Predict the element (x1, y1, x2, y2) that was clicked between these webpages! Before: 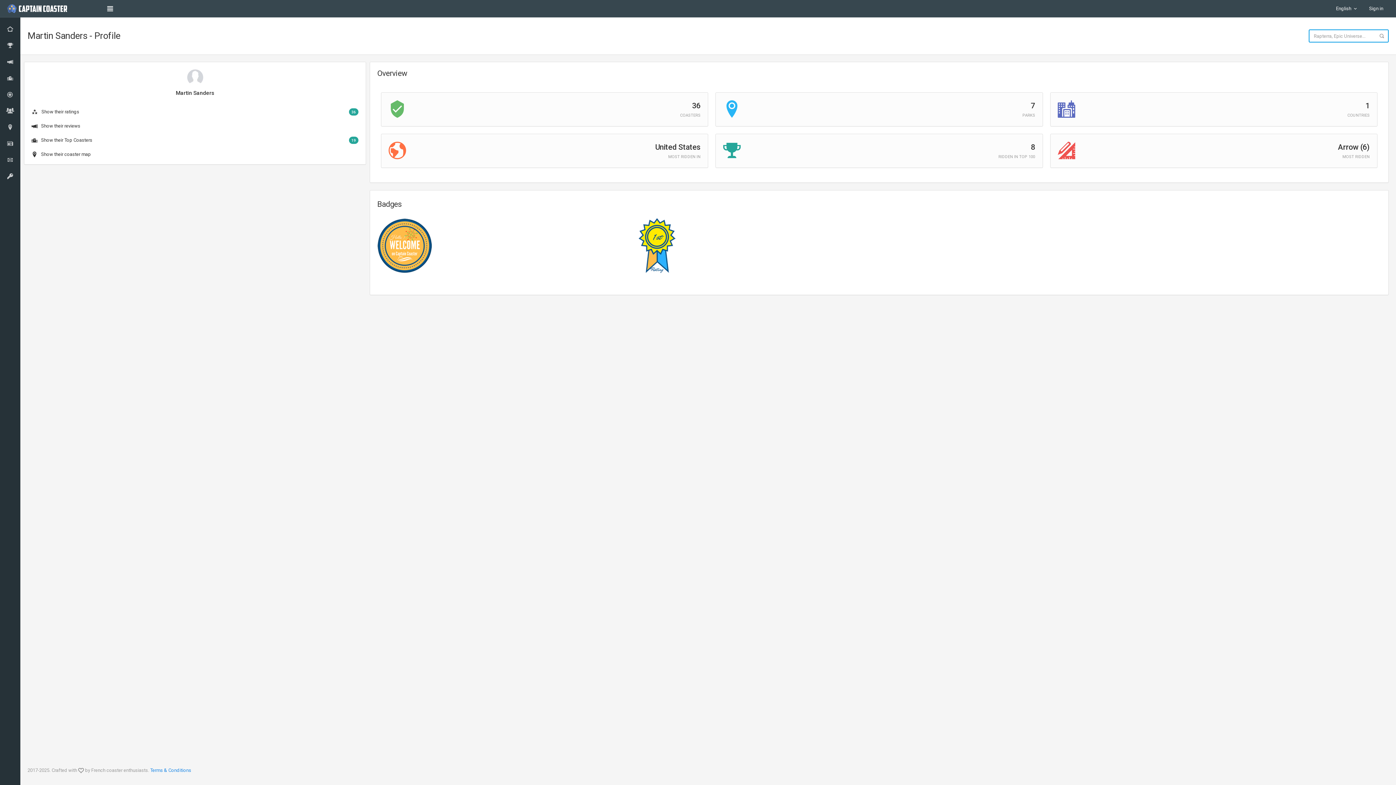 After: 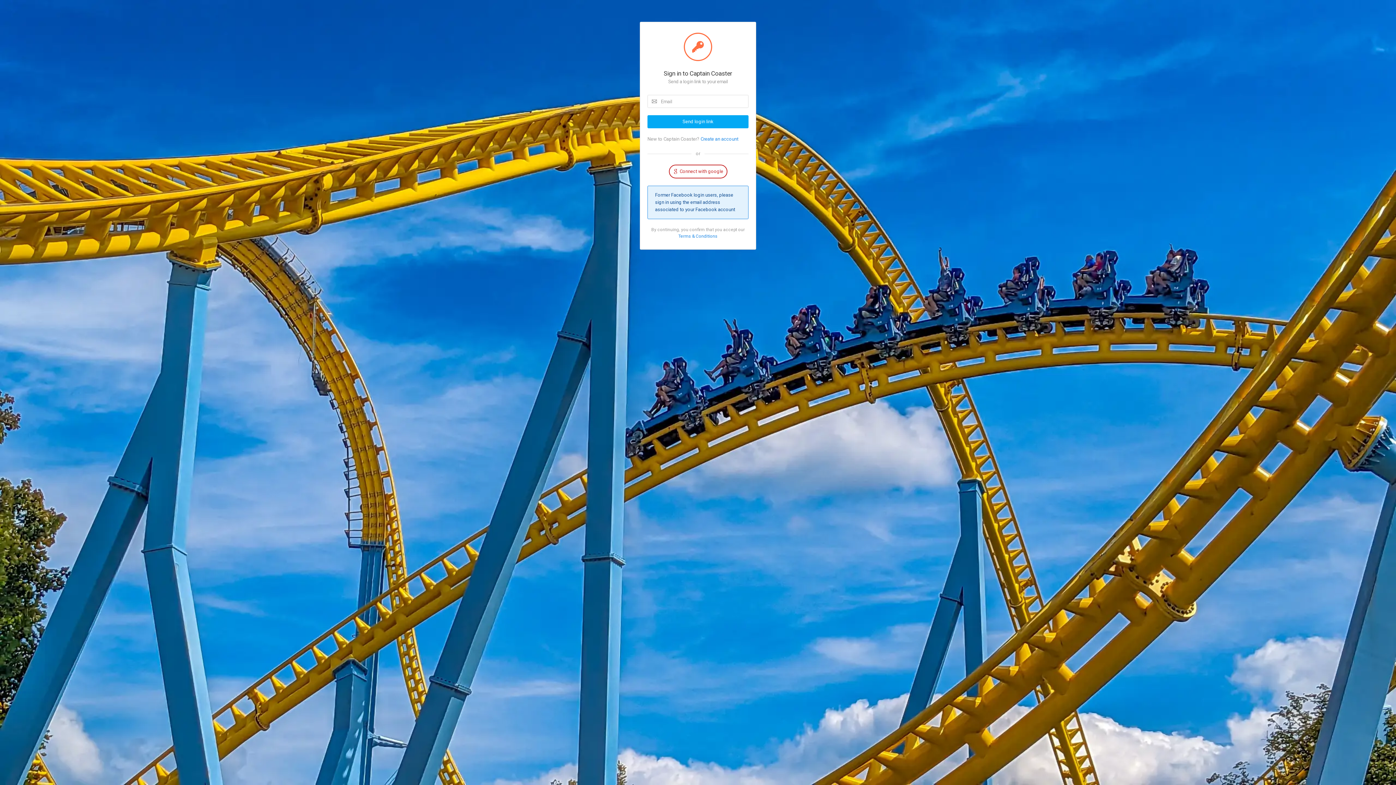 Action: label: Sign in bbox: (1364, 0, 1389, 17)